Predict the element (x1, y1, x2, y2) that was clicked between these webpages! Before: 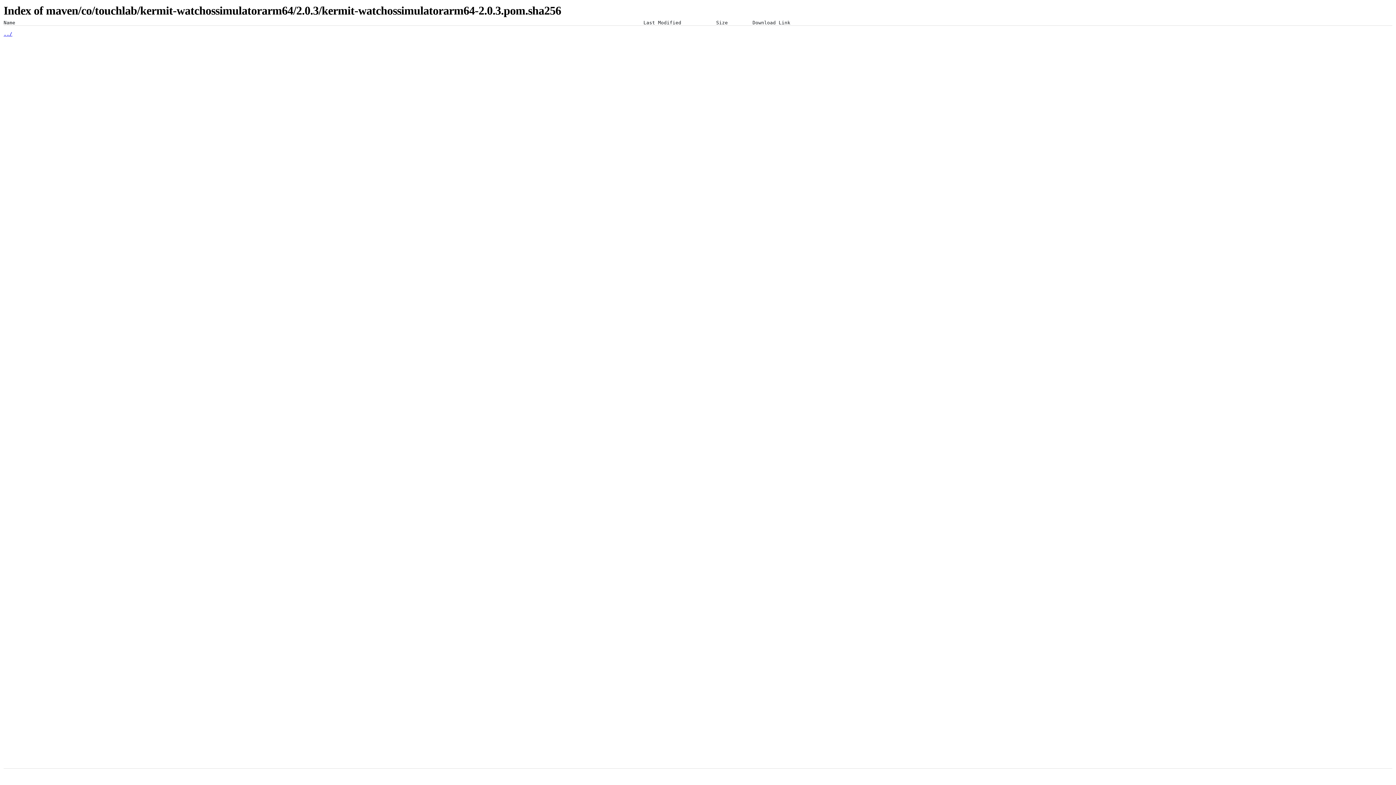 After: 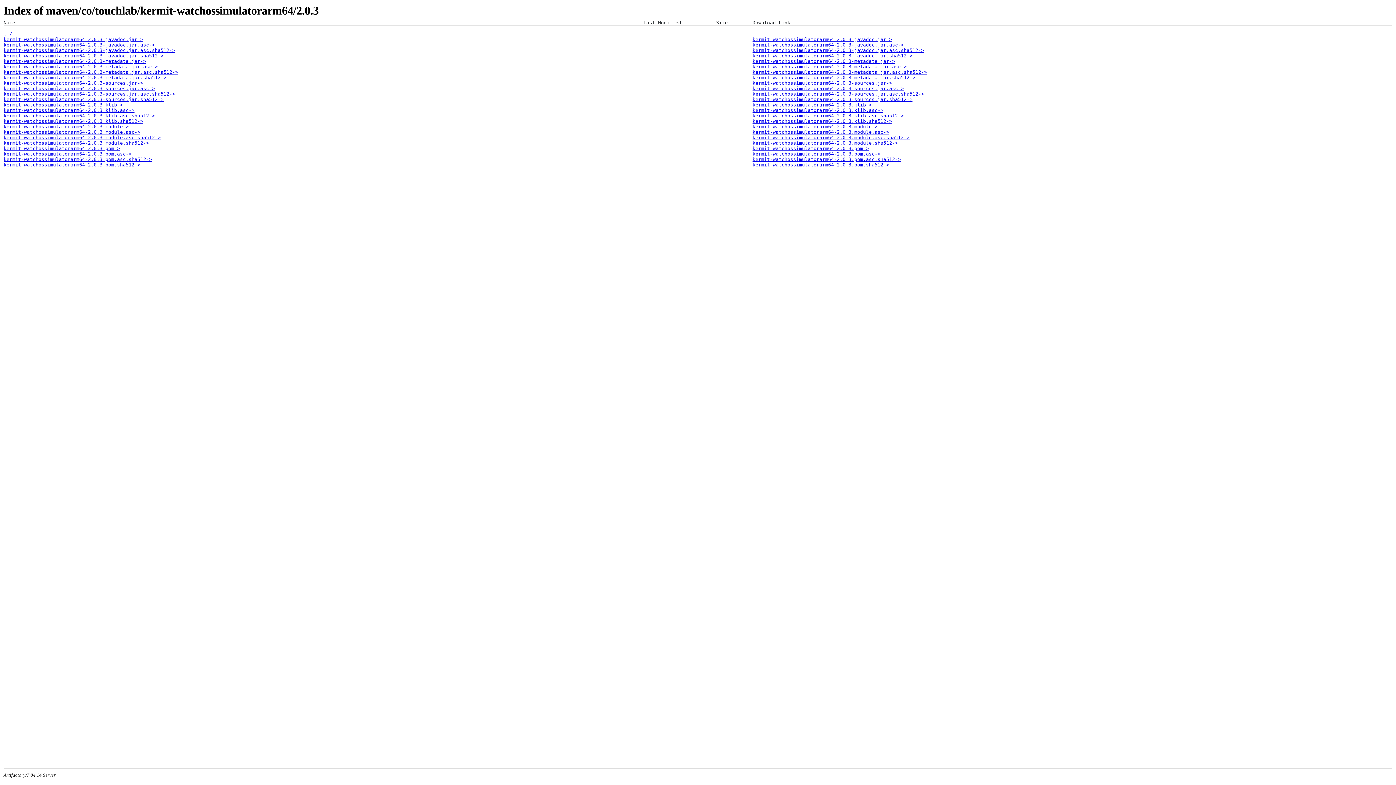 Action: bbox: (3, 31, 12, 36) label: ../